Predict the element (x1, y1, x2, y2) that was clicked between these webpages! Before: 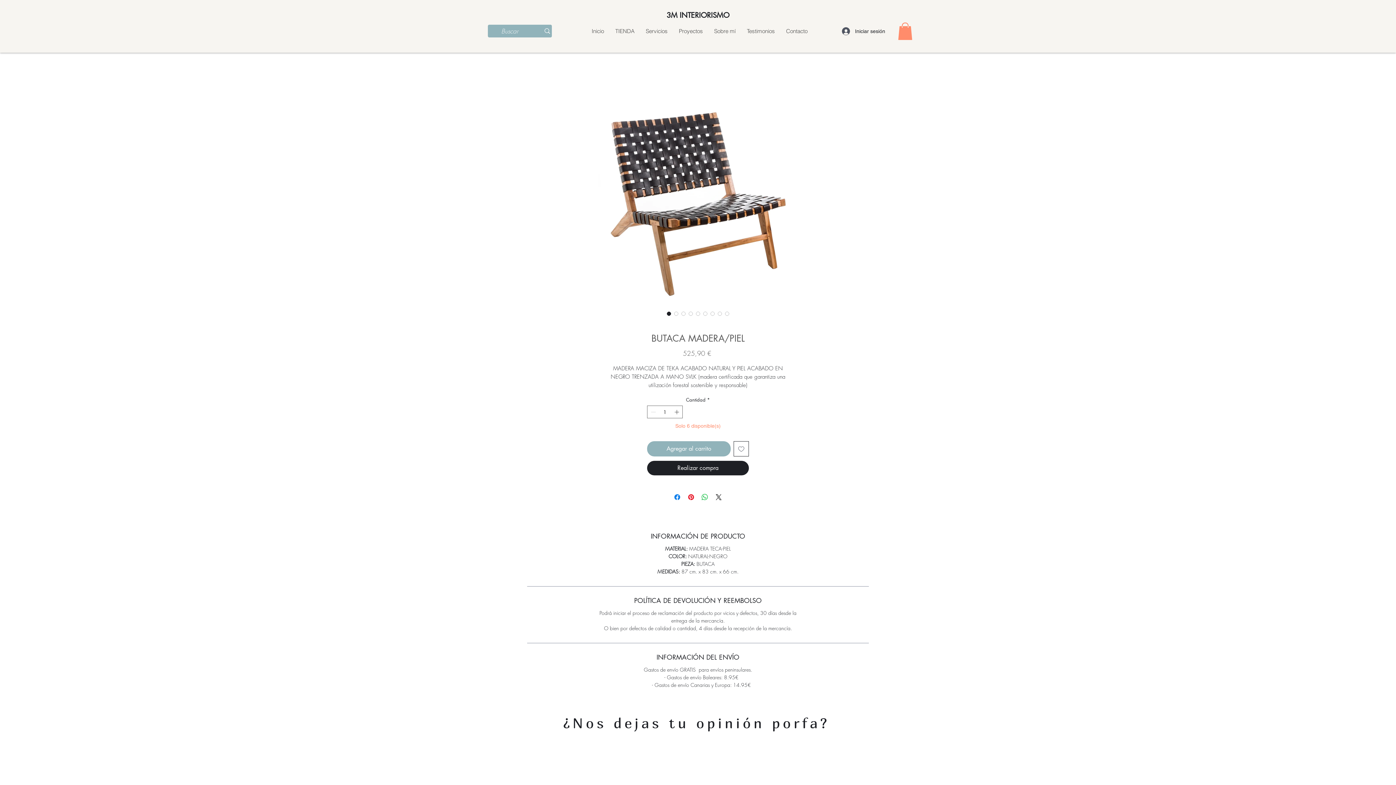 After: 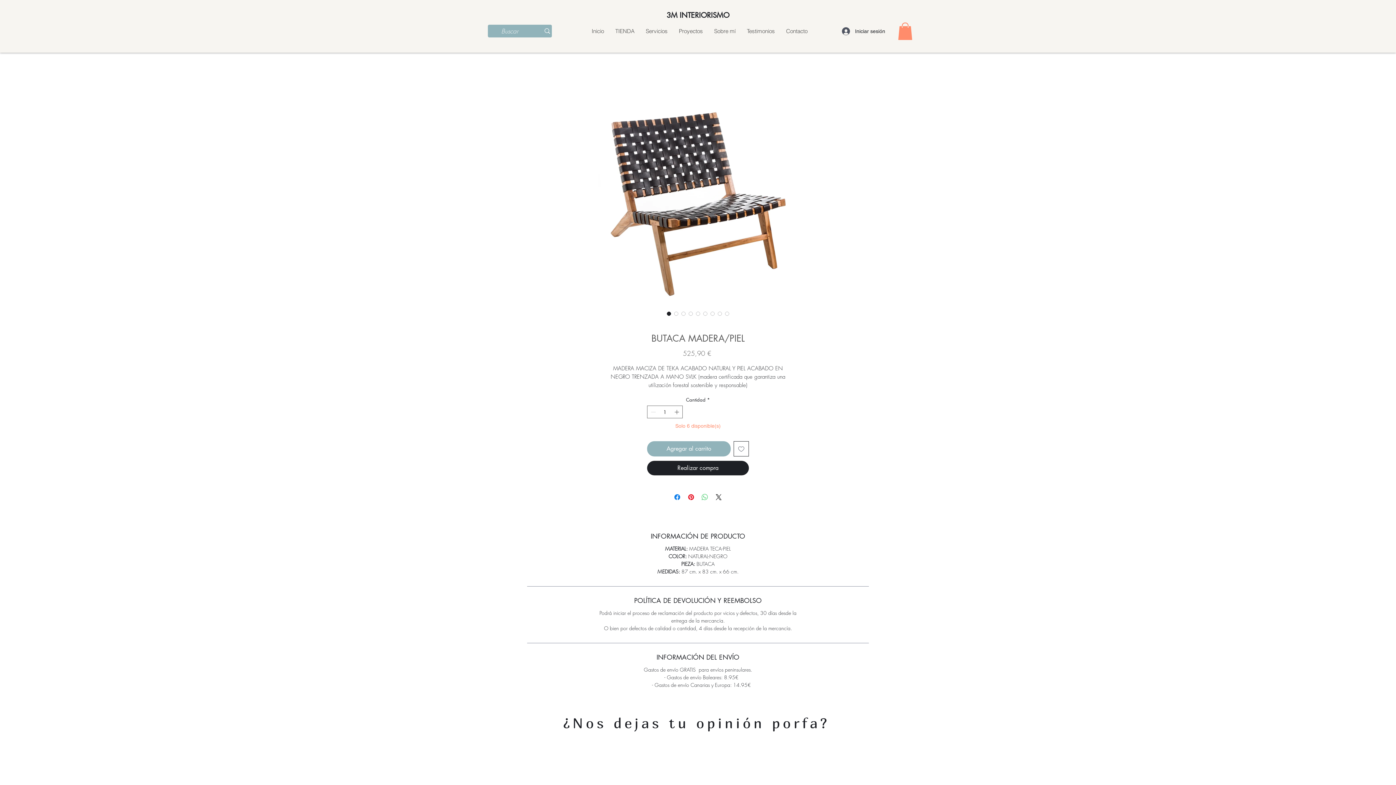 Action: bbox: (700, 493, 709, 501) label: Compartir en WhatsApp